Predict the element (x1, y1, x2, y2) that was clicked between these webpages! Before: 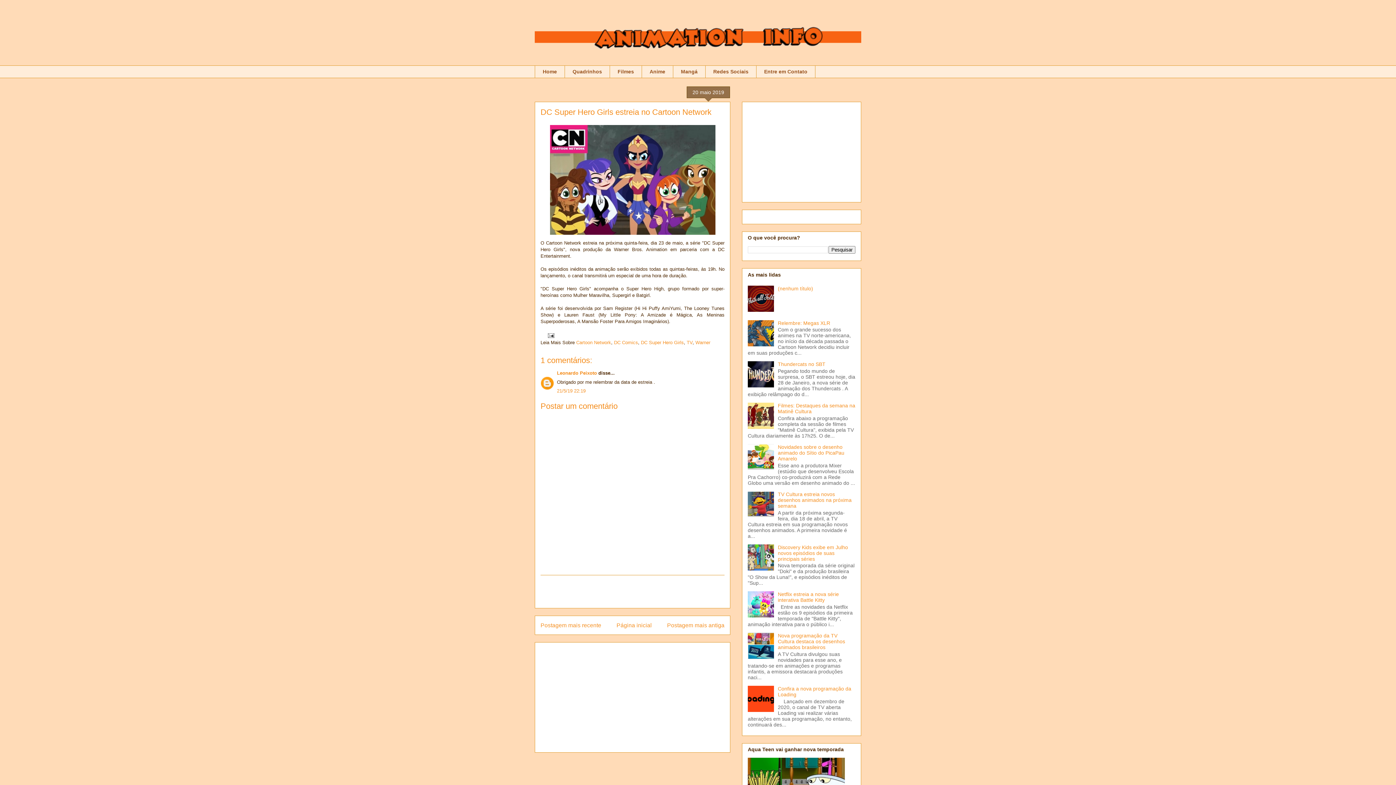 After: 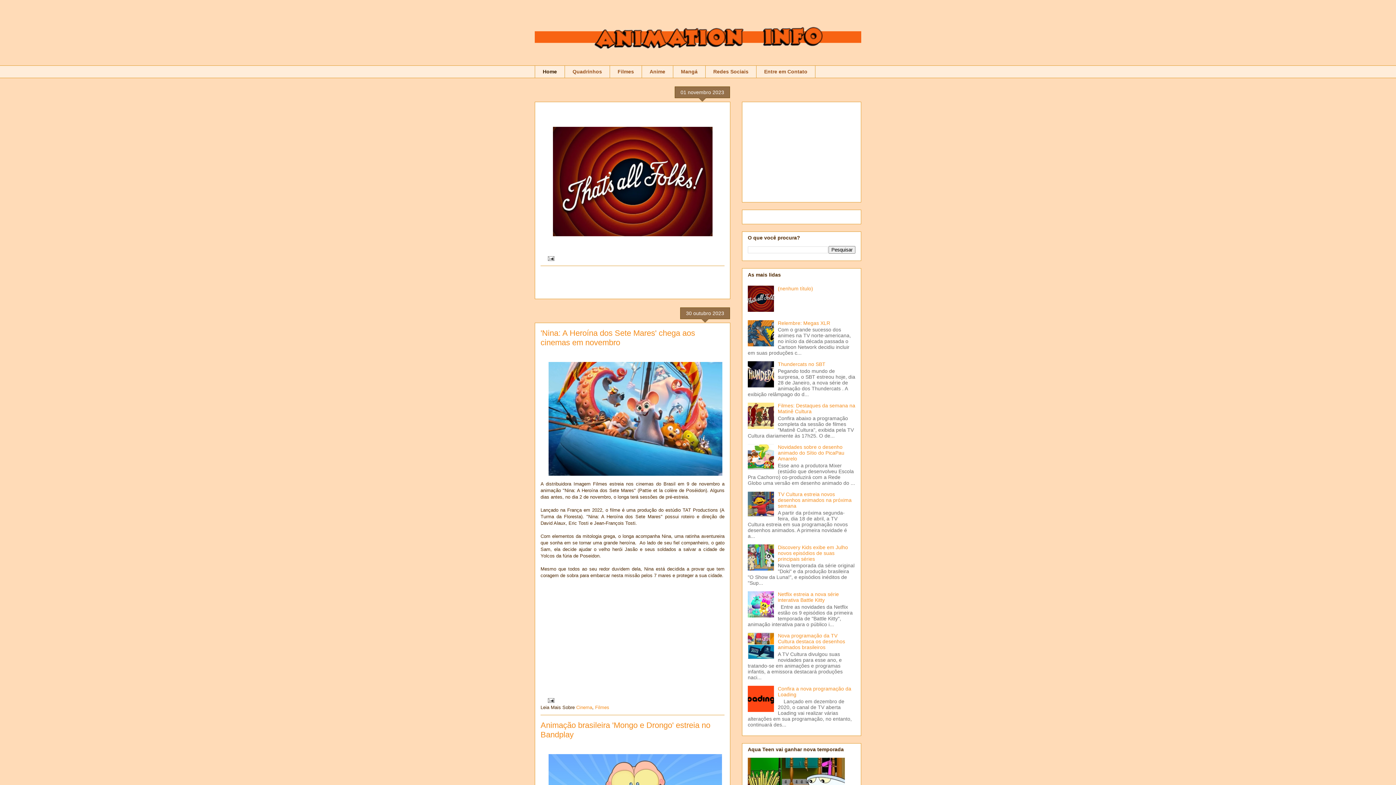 Action: bbox: (534, 10, 861, 65)